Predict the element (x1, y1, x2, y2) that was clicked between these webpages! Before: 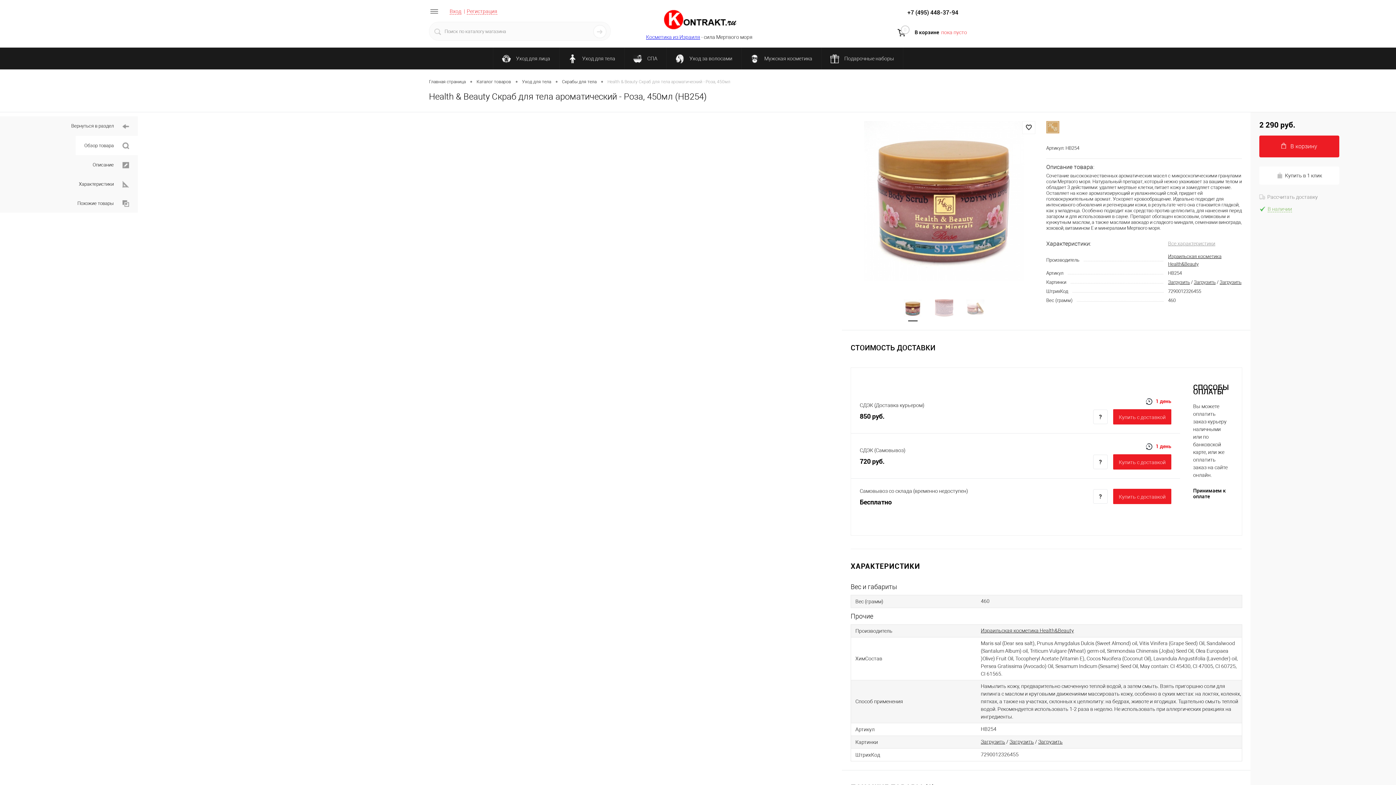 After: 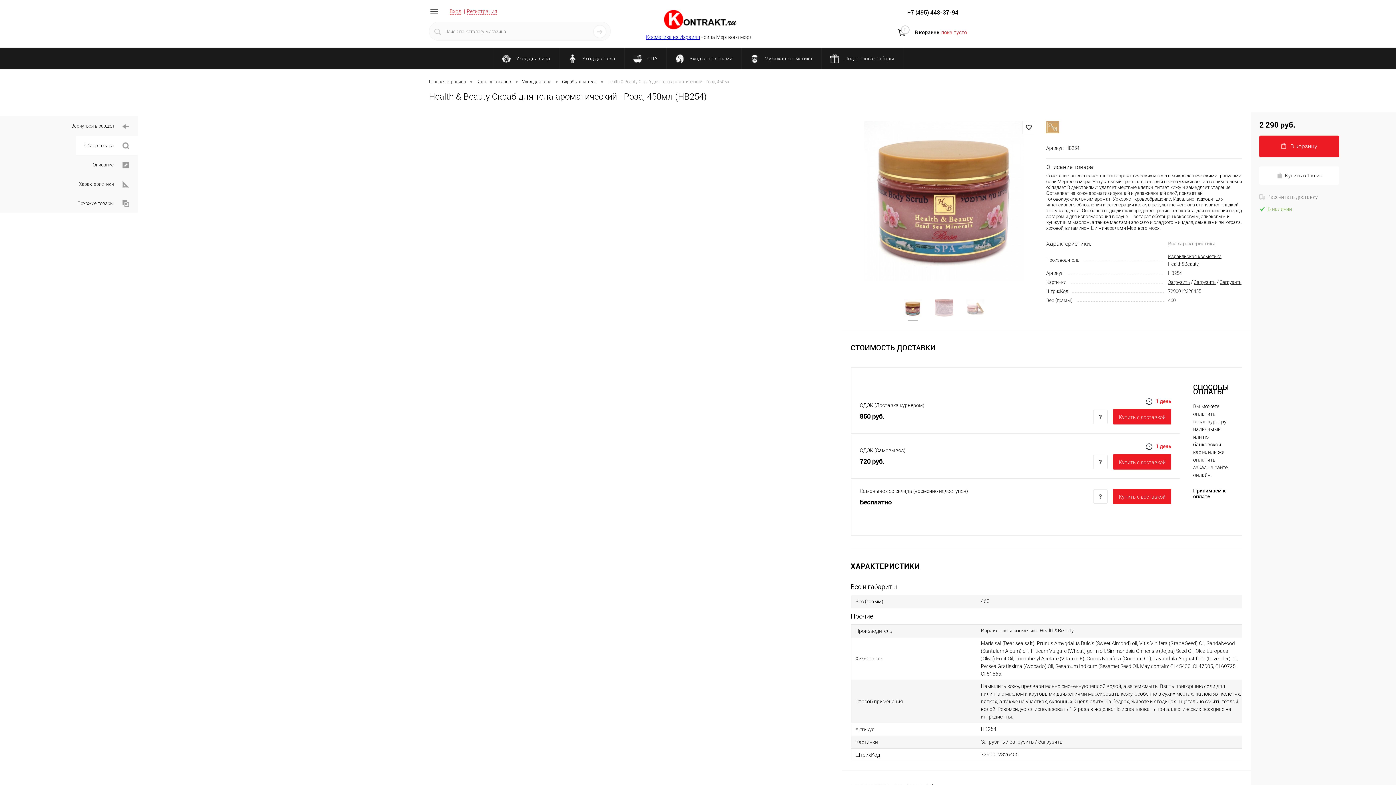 Action: bbox: (890, 25, 912, 40) label: 0